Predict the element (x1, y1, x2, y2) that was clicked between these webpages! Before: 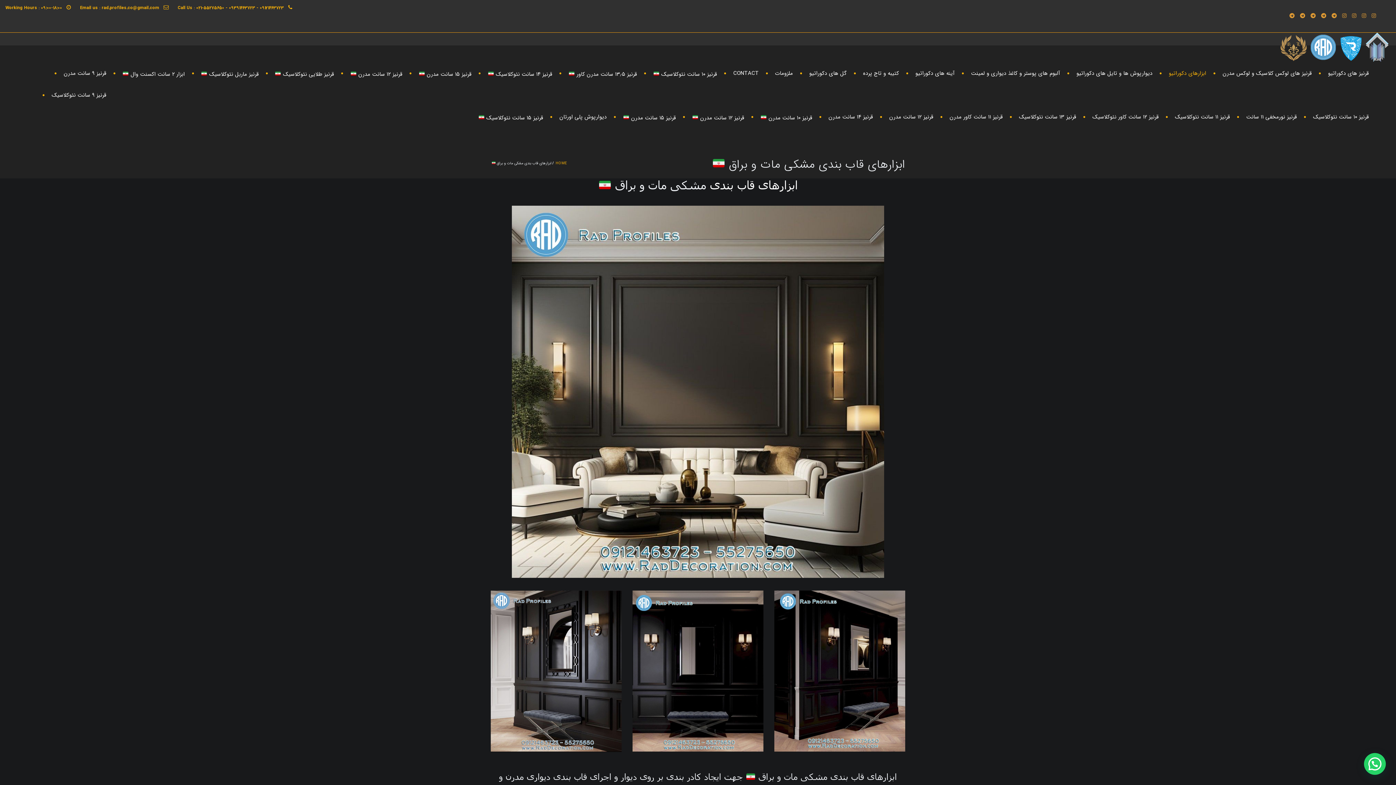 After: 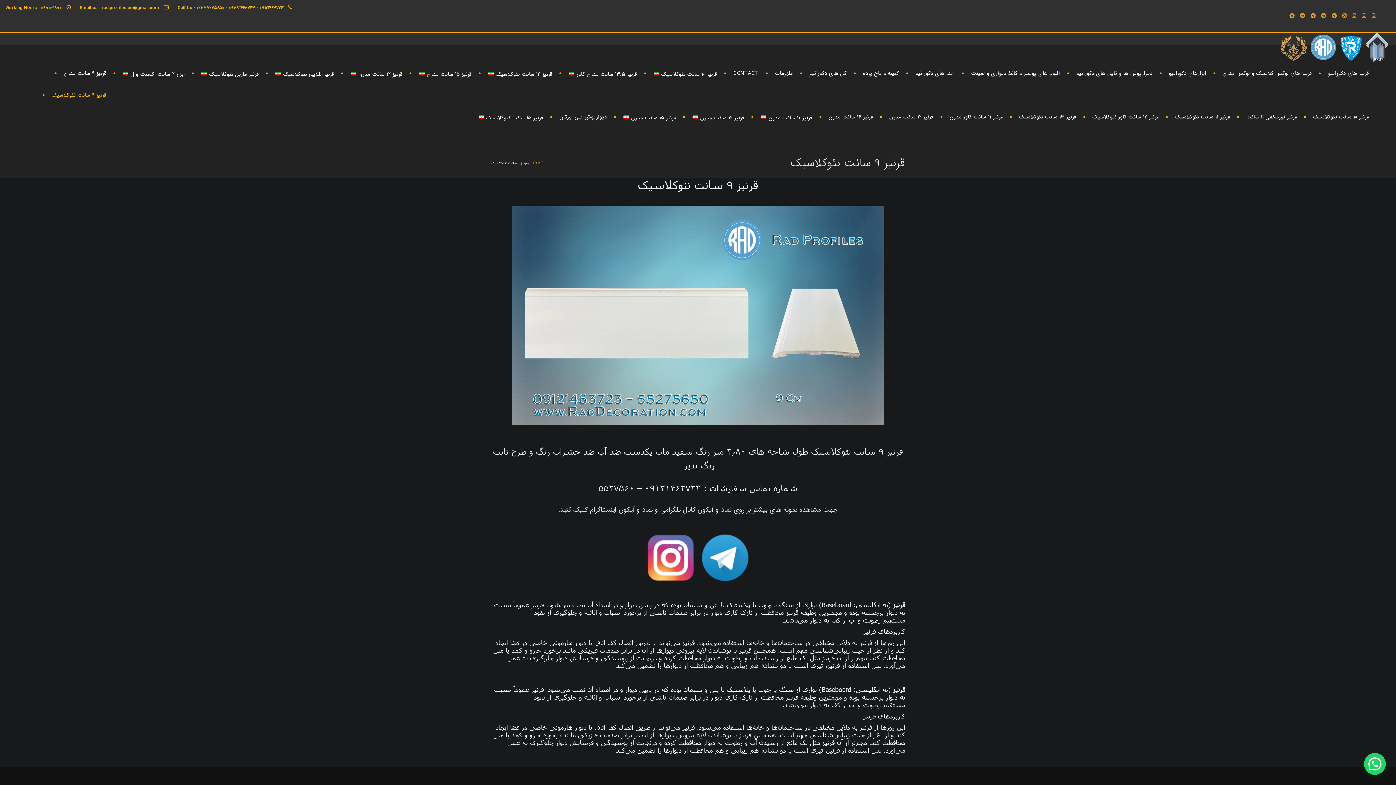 Action: label: قرنیز ۹ سانت نئوکلاسیک bbox: (42, 83, 113, 105)